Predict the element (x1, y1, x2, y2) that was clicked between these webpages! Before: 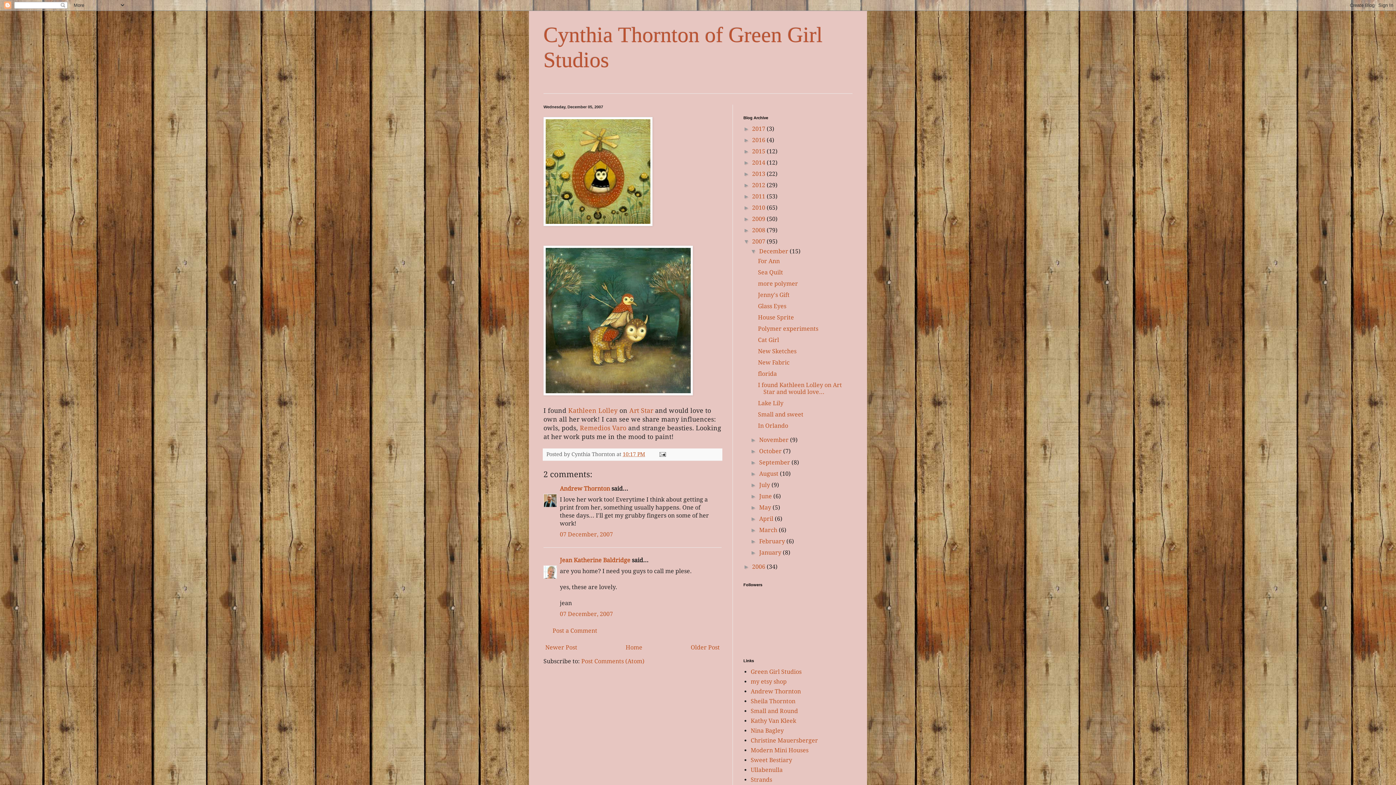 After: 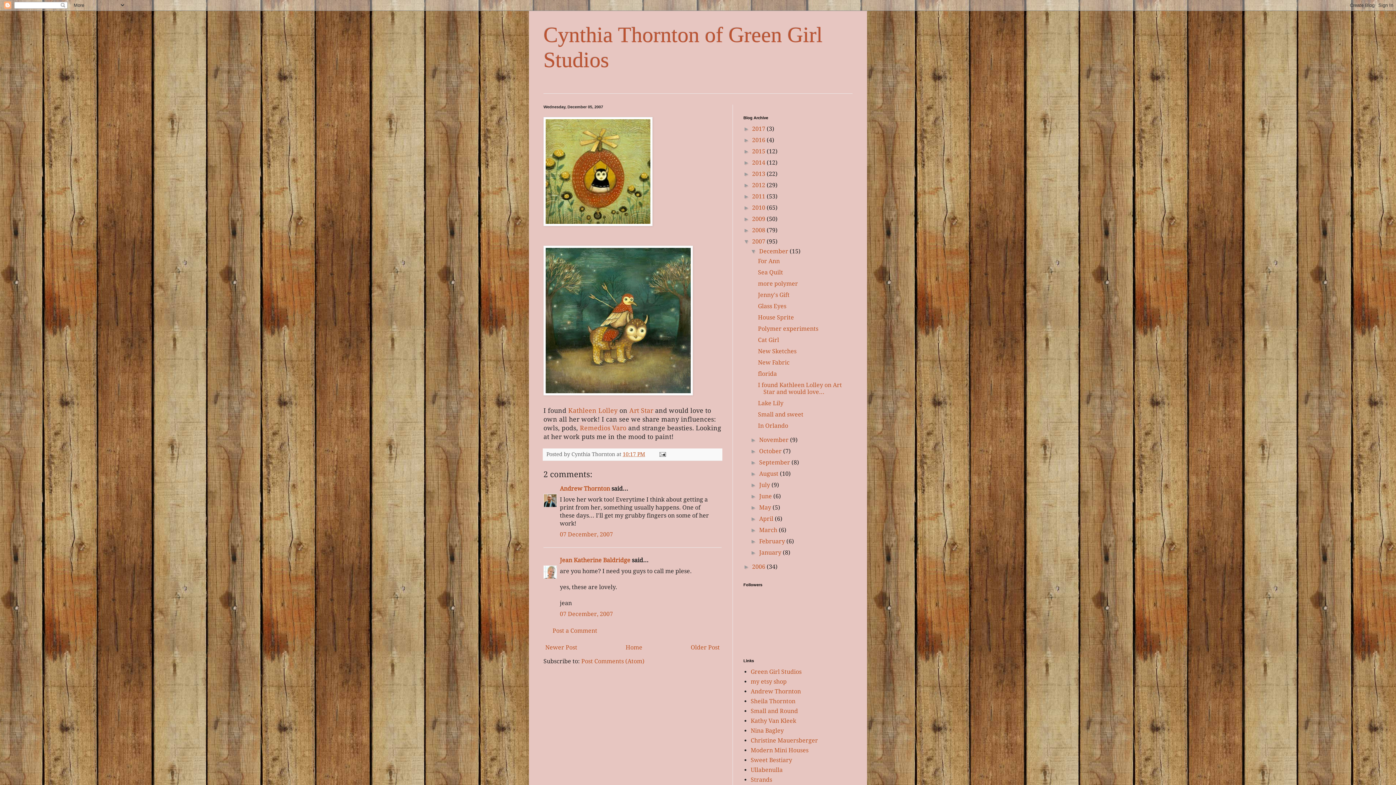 Action: bbox: (622, 451, 645, 457) label: 10:17 PM